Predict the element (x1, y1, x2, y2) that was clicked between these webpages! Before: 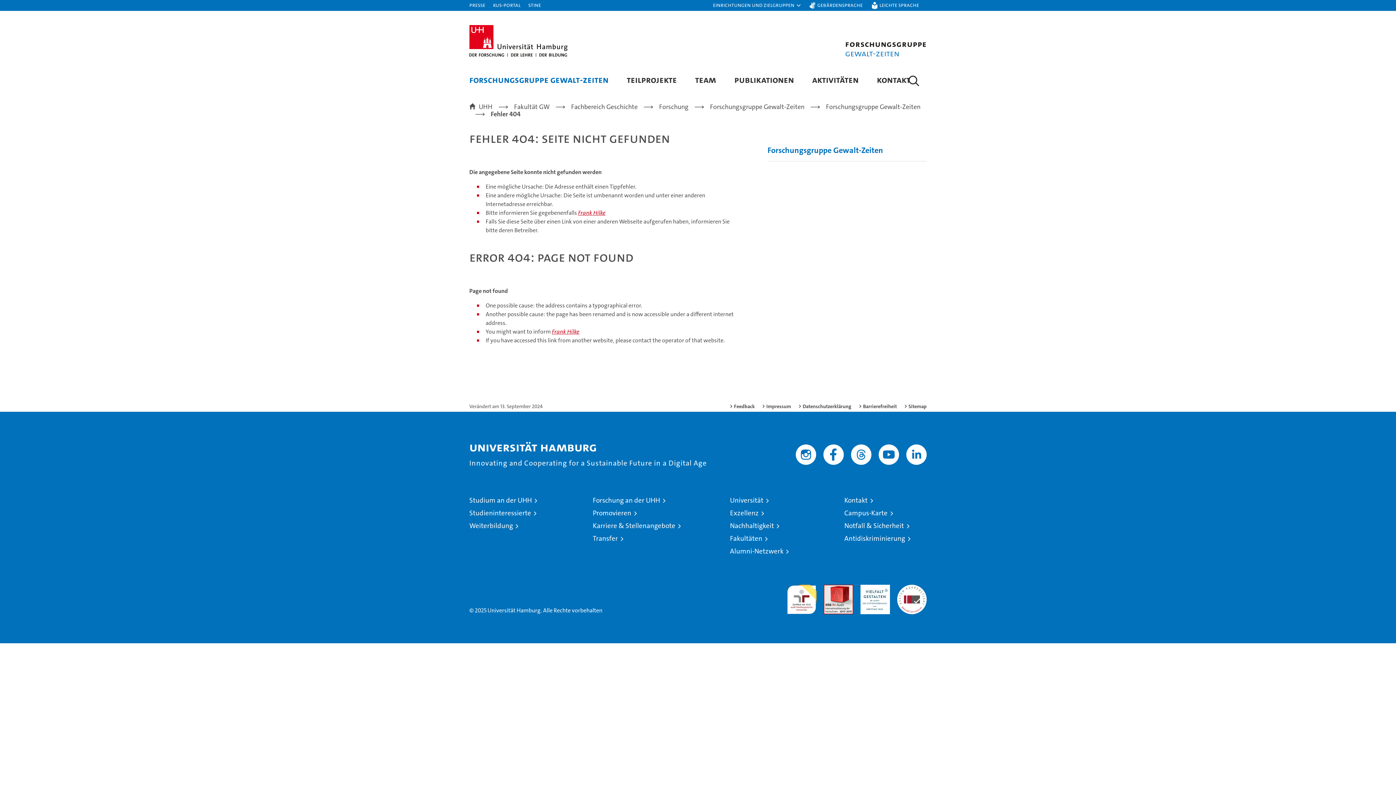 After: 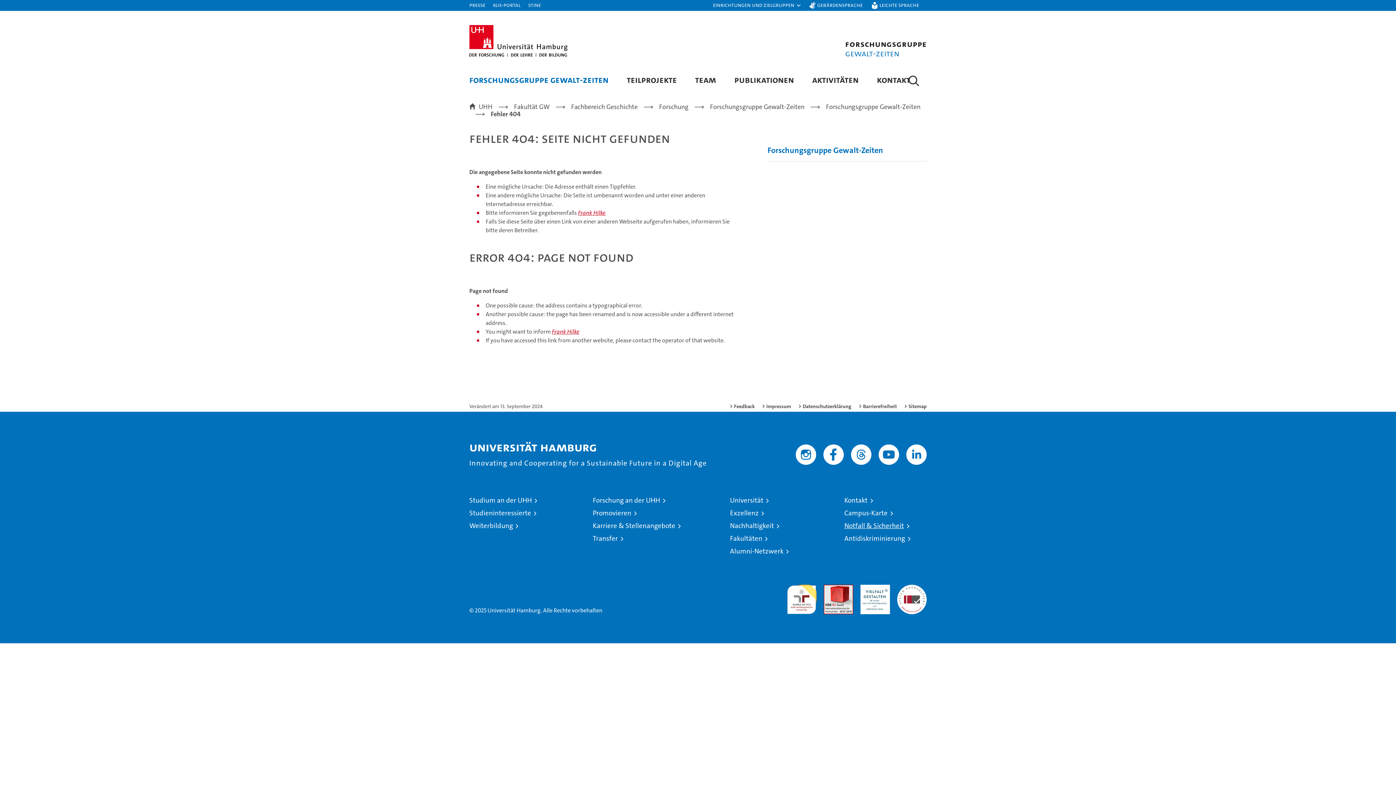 Action: label: Notfall & Sicherheit bbox: (844, 521, 909, 530)